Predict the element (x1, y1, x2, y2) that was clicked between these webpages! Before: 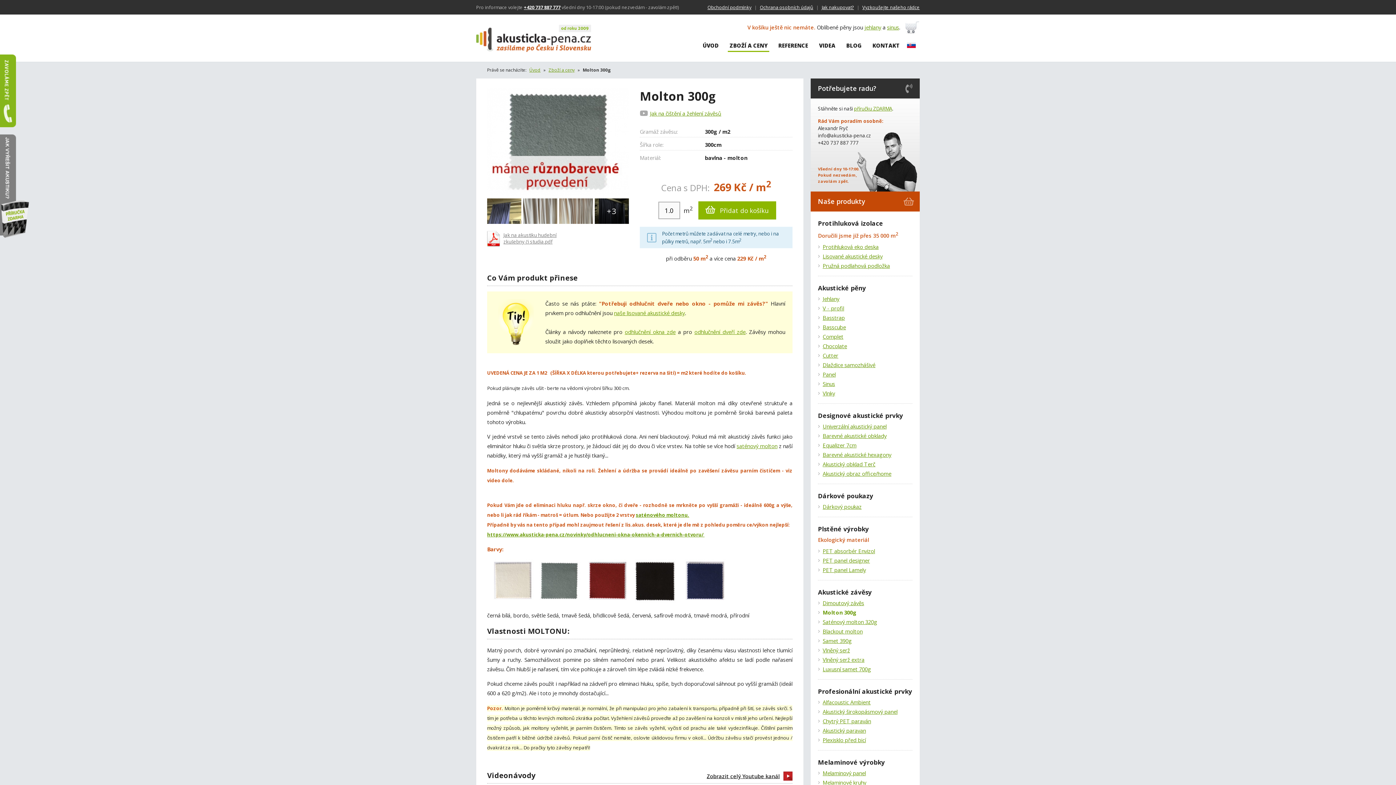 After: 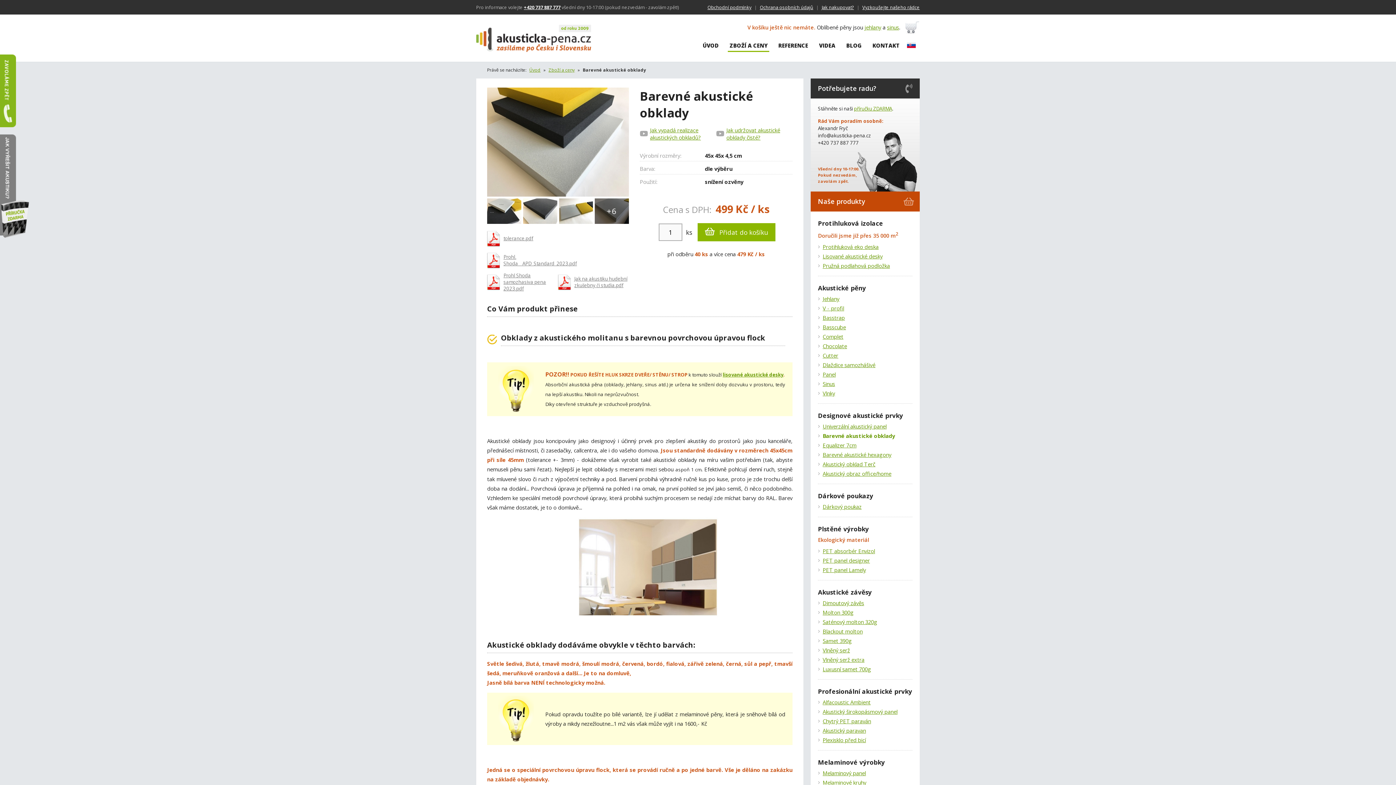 Action: bbox: (822, 432, 886, 439) label: Barevné akustické obklady